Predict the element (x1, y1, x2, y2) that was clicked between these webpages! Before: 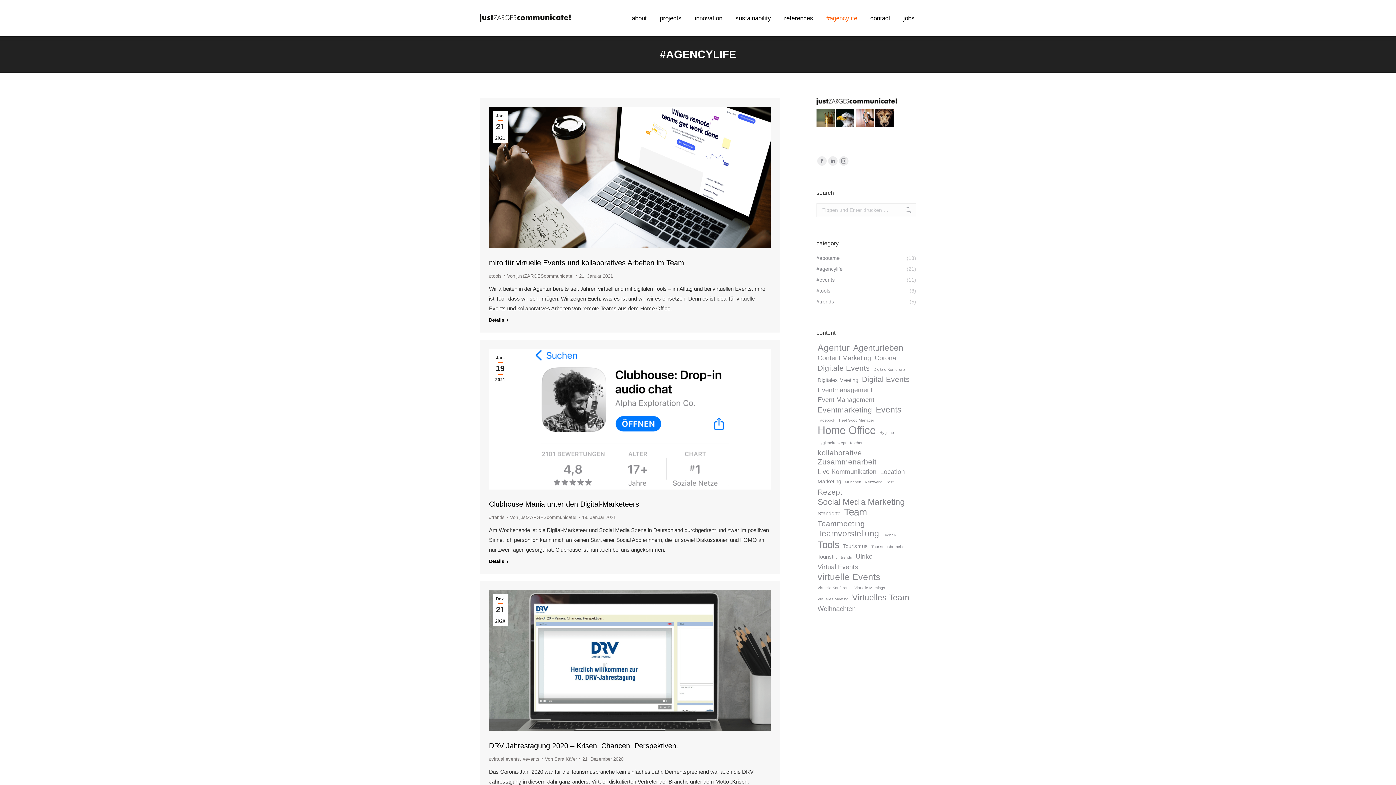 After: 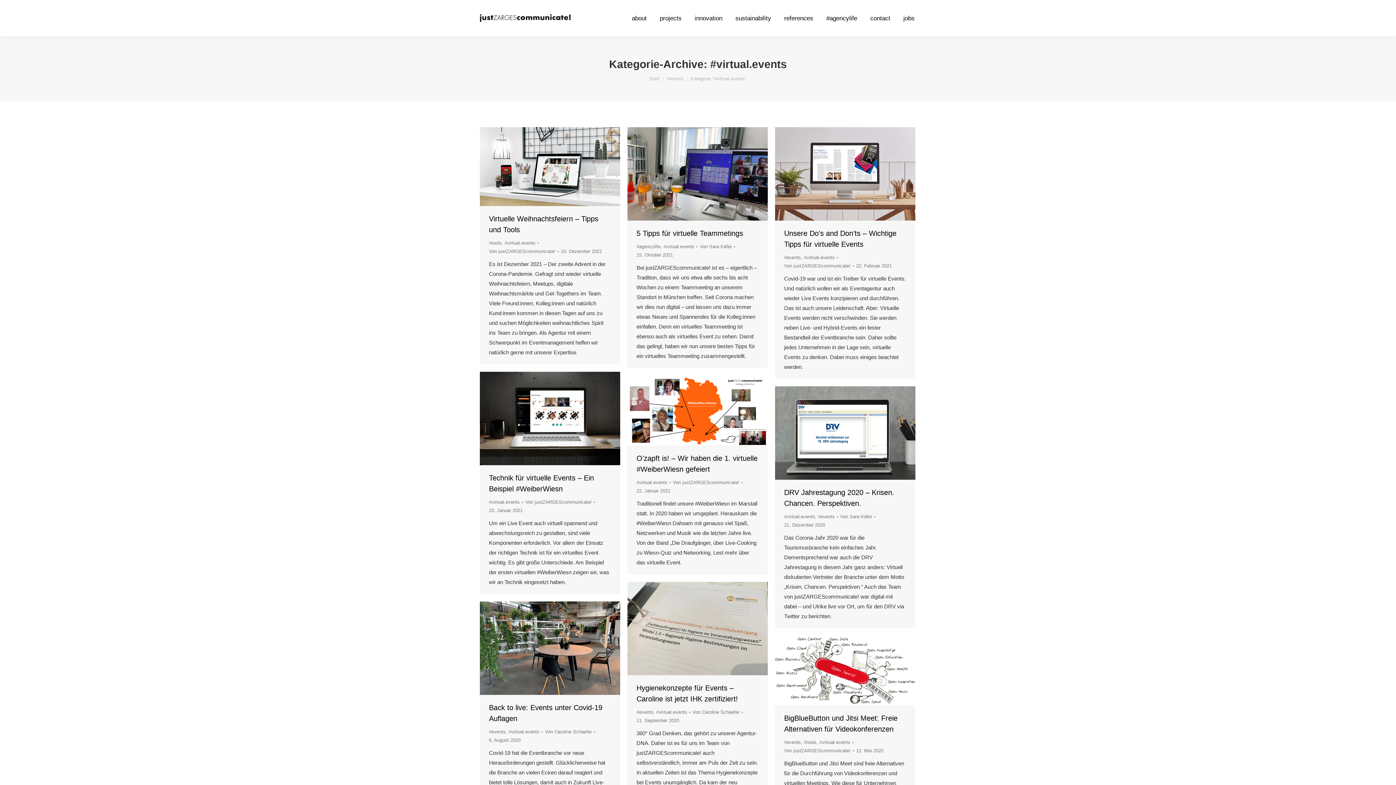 Action: bbox: (489, 756, 520, 762) label: #virtual.events